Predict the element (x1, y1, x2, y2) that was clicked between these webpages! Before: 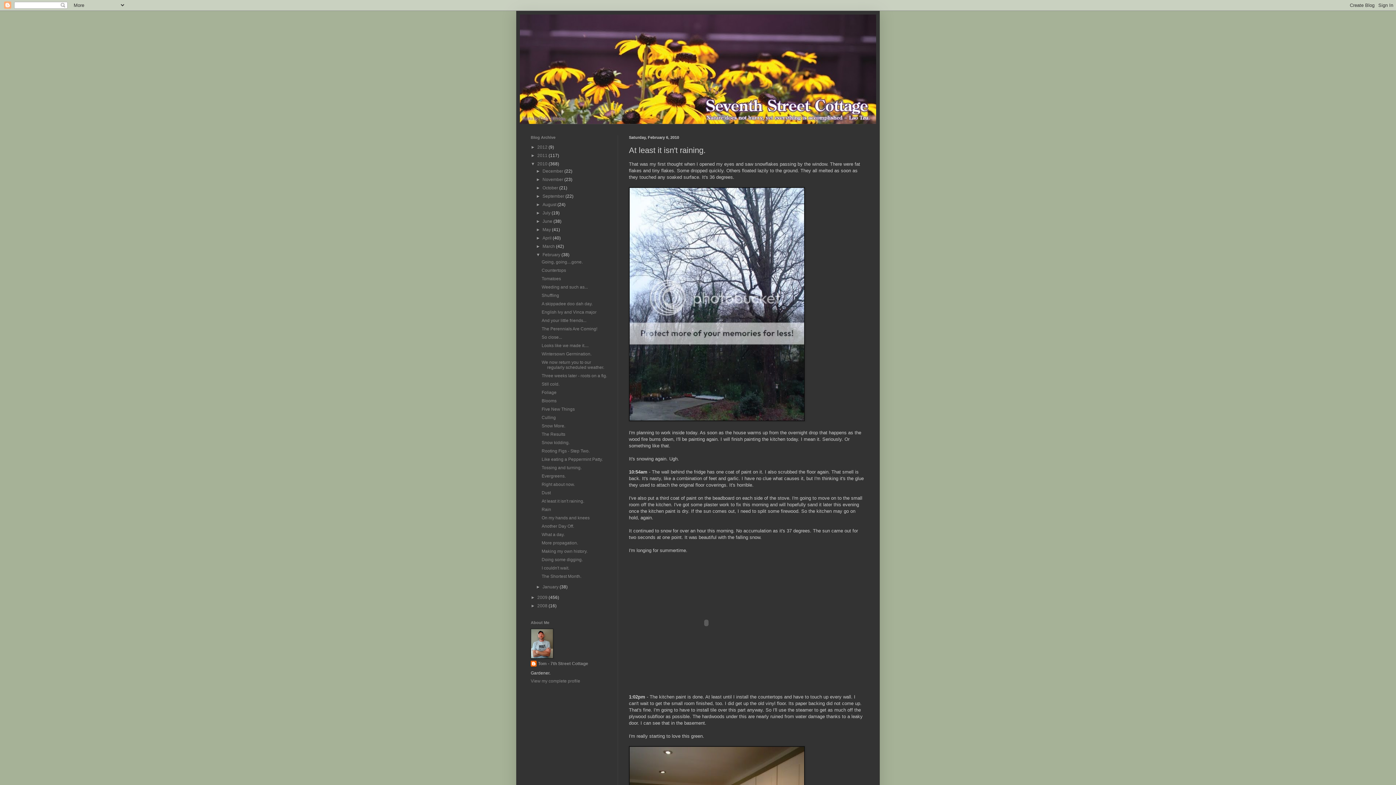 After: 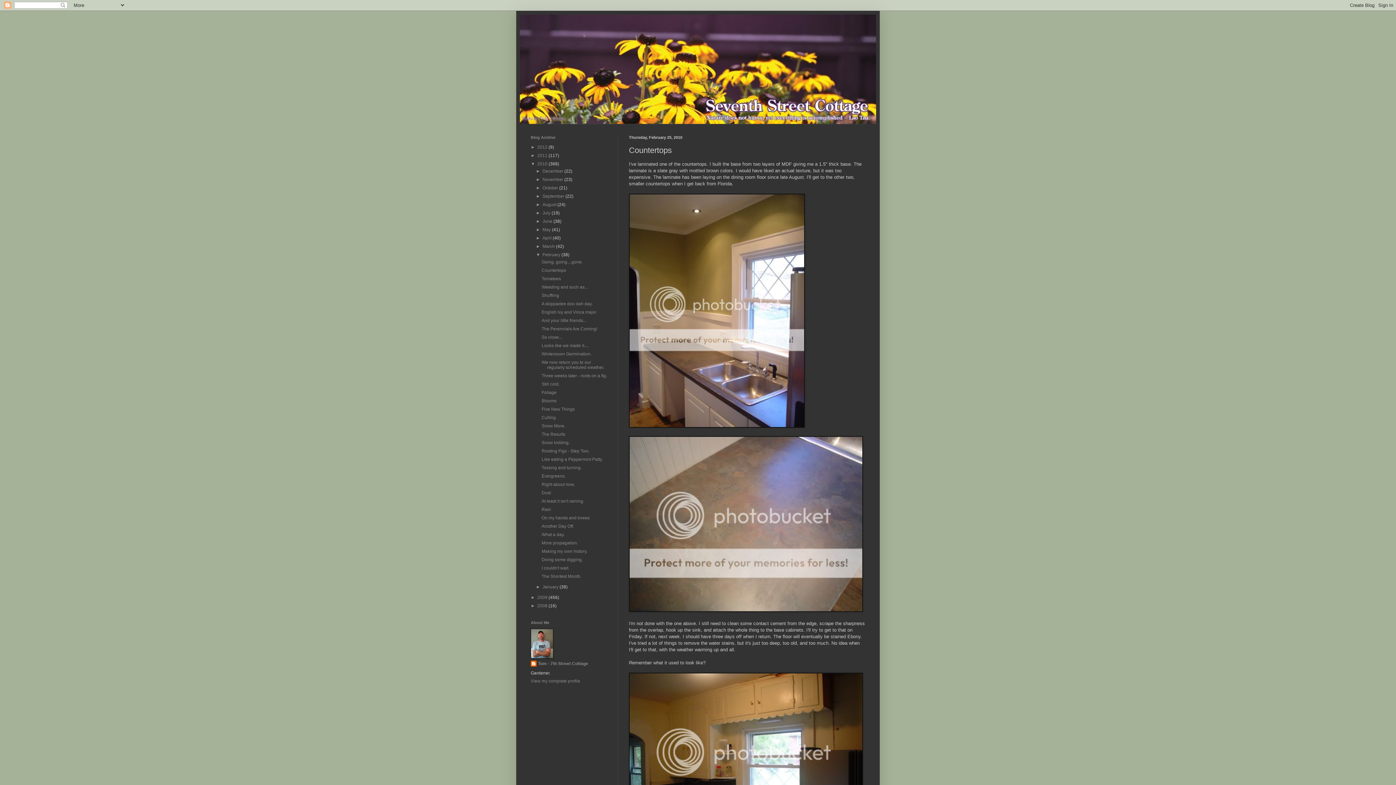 Action: bbox: (541, 268, 566, 273) label: Countertops